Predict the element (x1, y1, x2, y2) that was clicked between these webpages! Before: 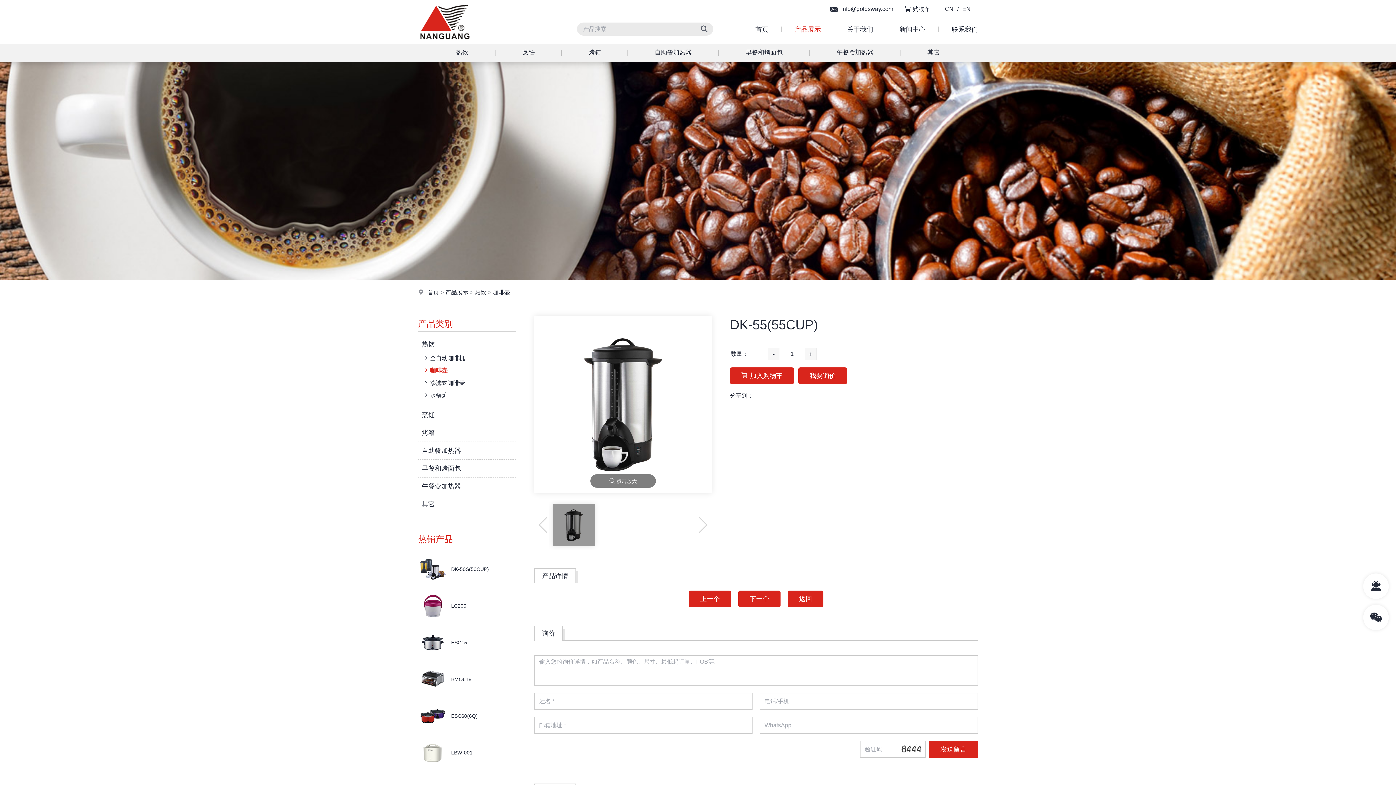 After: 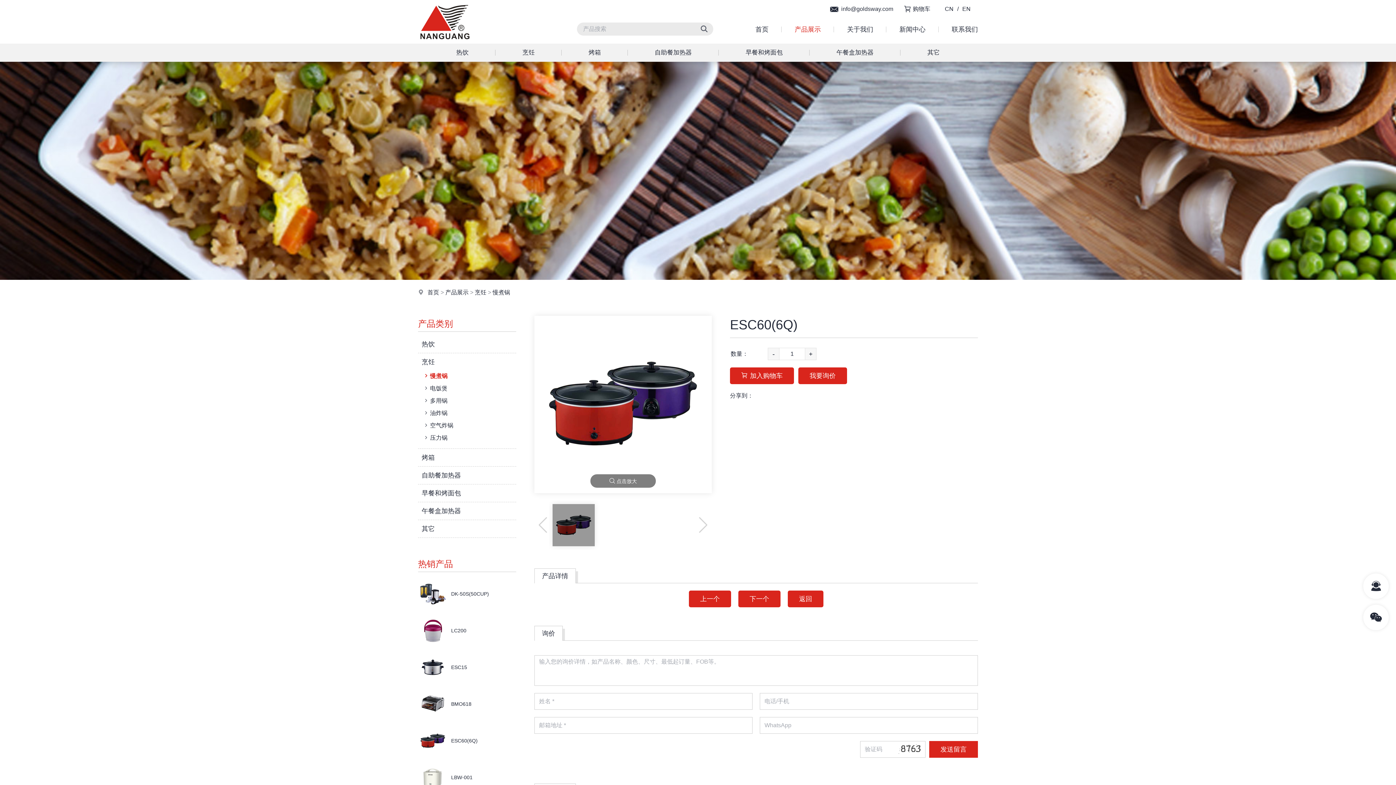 Action: label: ESC60(6Q) bbox: (418, 701, 516, 731)